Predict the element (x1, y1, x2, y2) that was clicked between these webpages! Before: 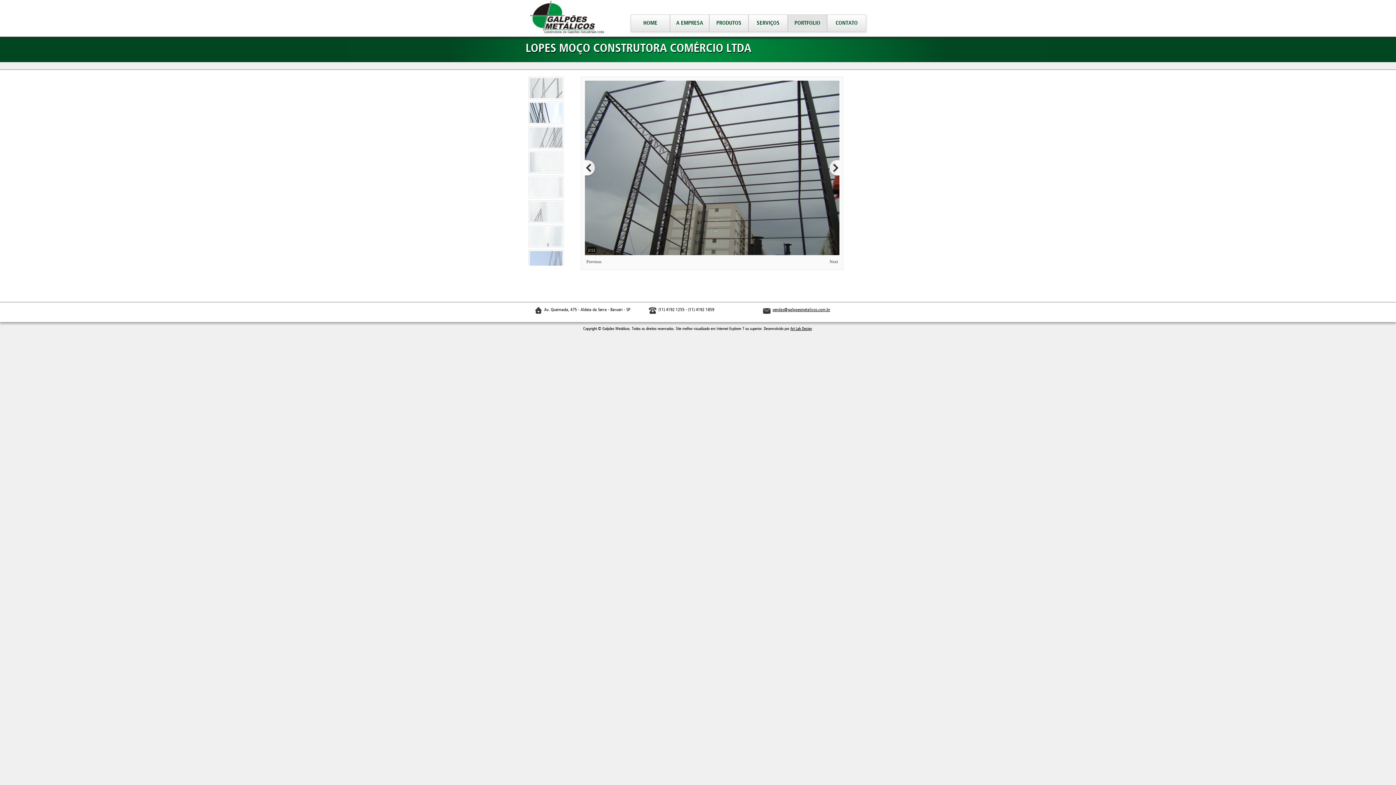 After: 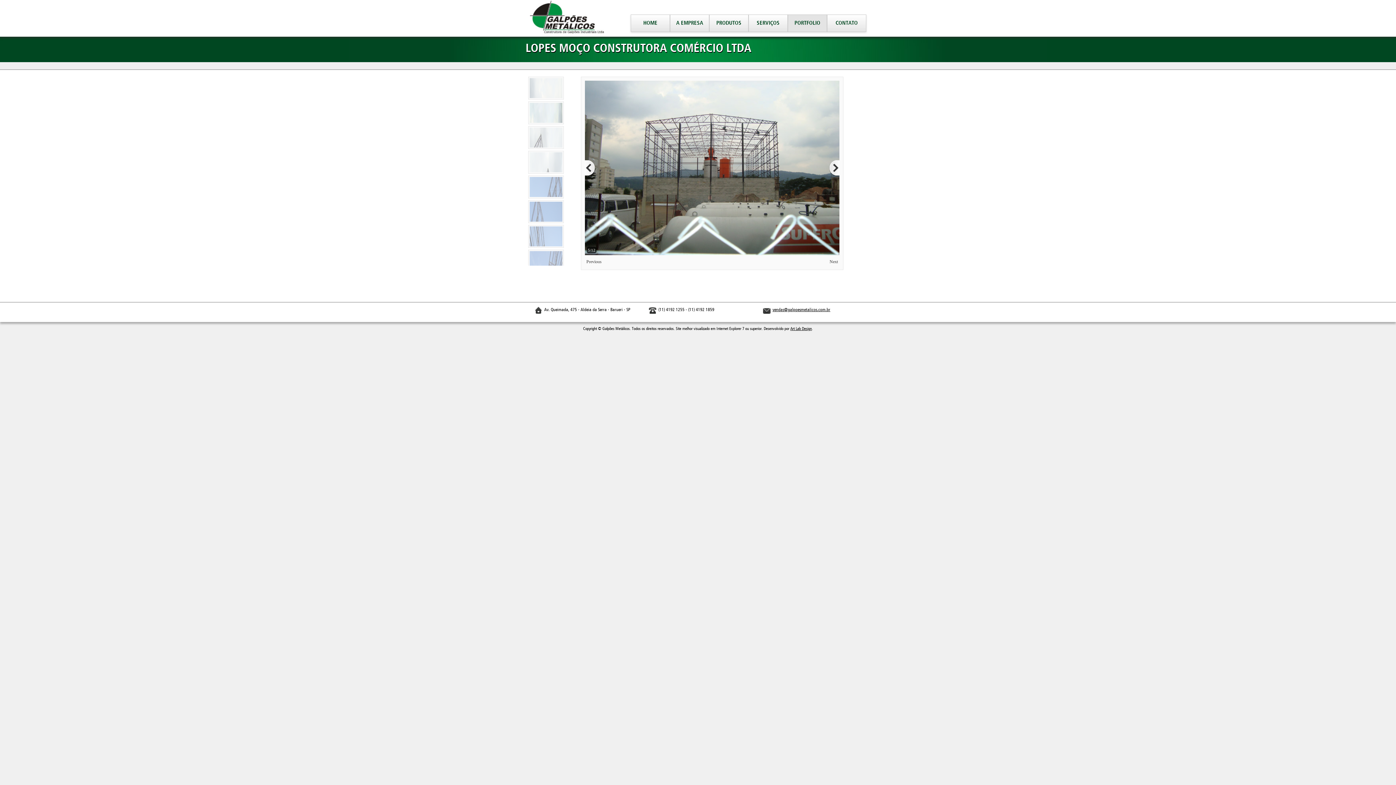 Action: bbox: (821, 80, 839, 273)